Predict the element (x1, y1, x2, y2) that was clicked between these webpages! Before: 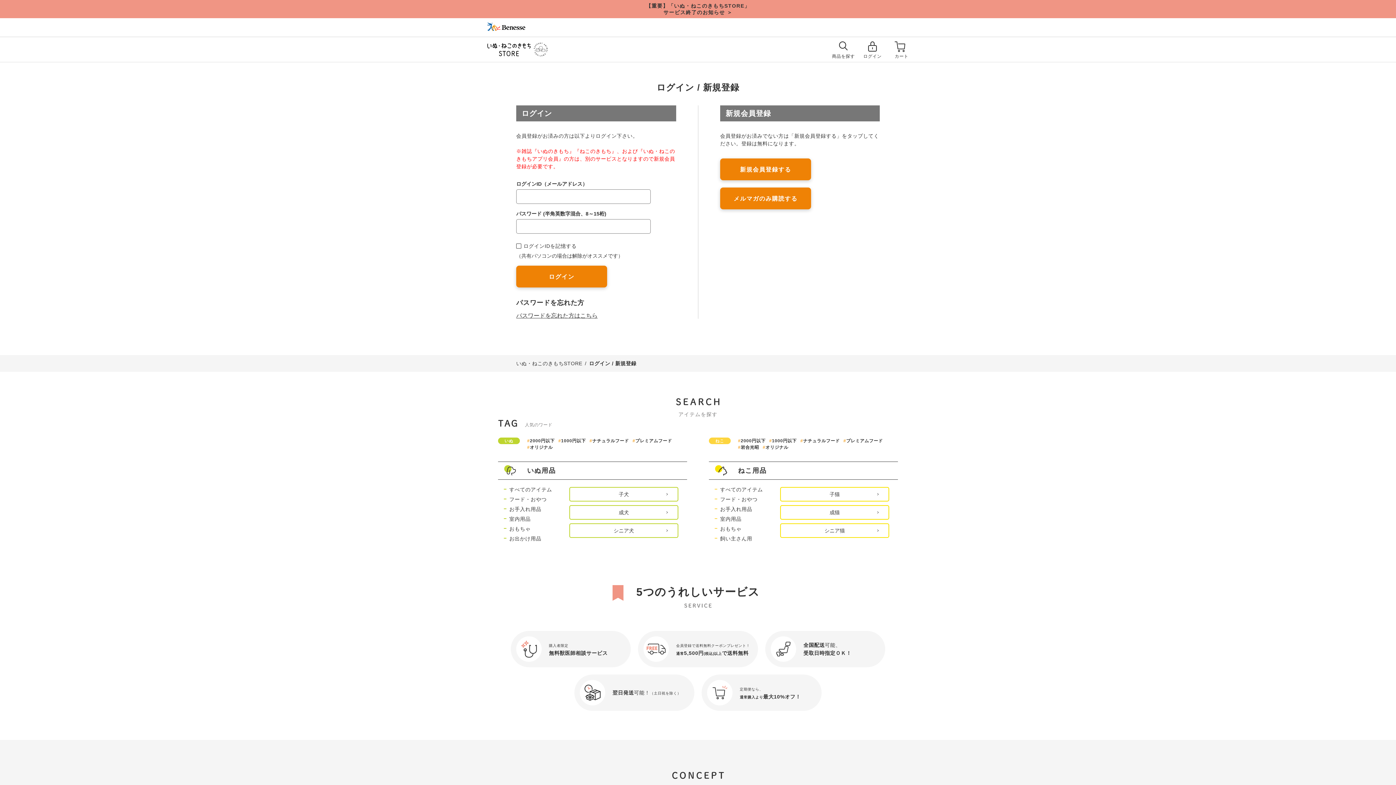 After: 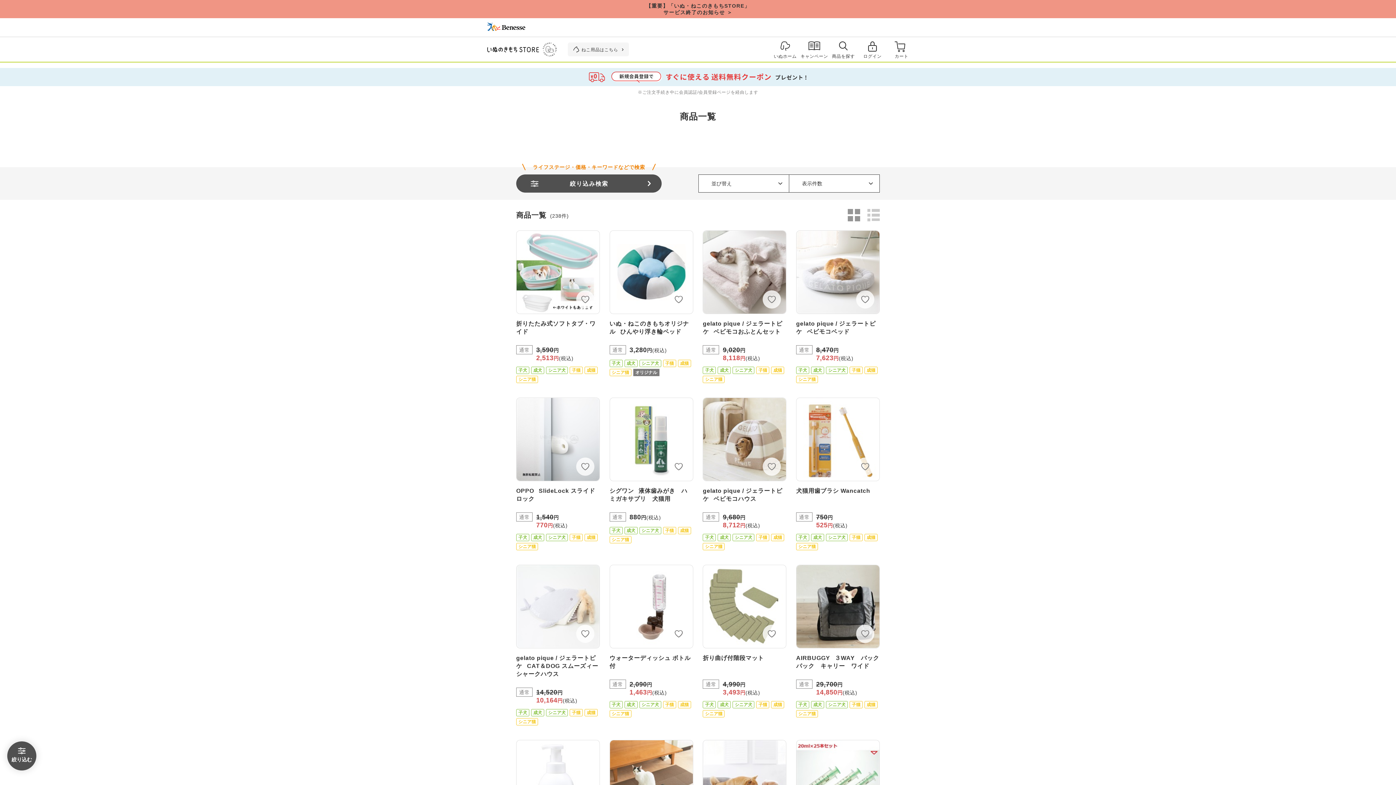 Action: bbox: (569, 523, 678, 538) label: シニア犬